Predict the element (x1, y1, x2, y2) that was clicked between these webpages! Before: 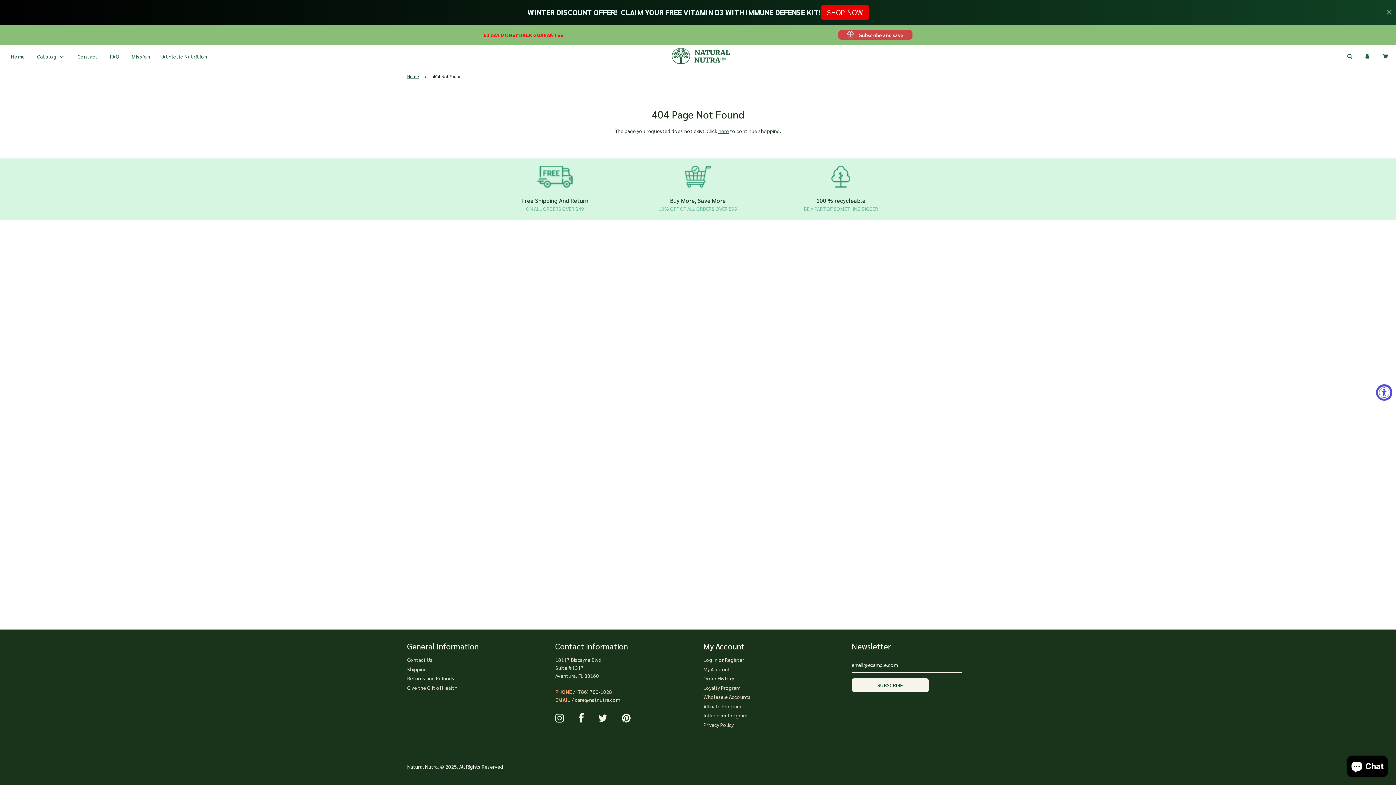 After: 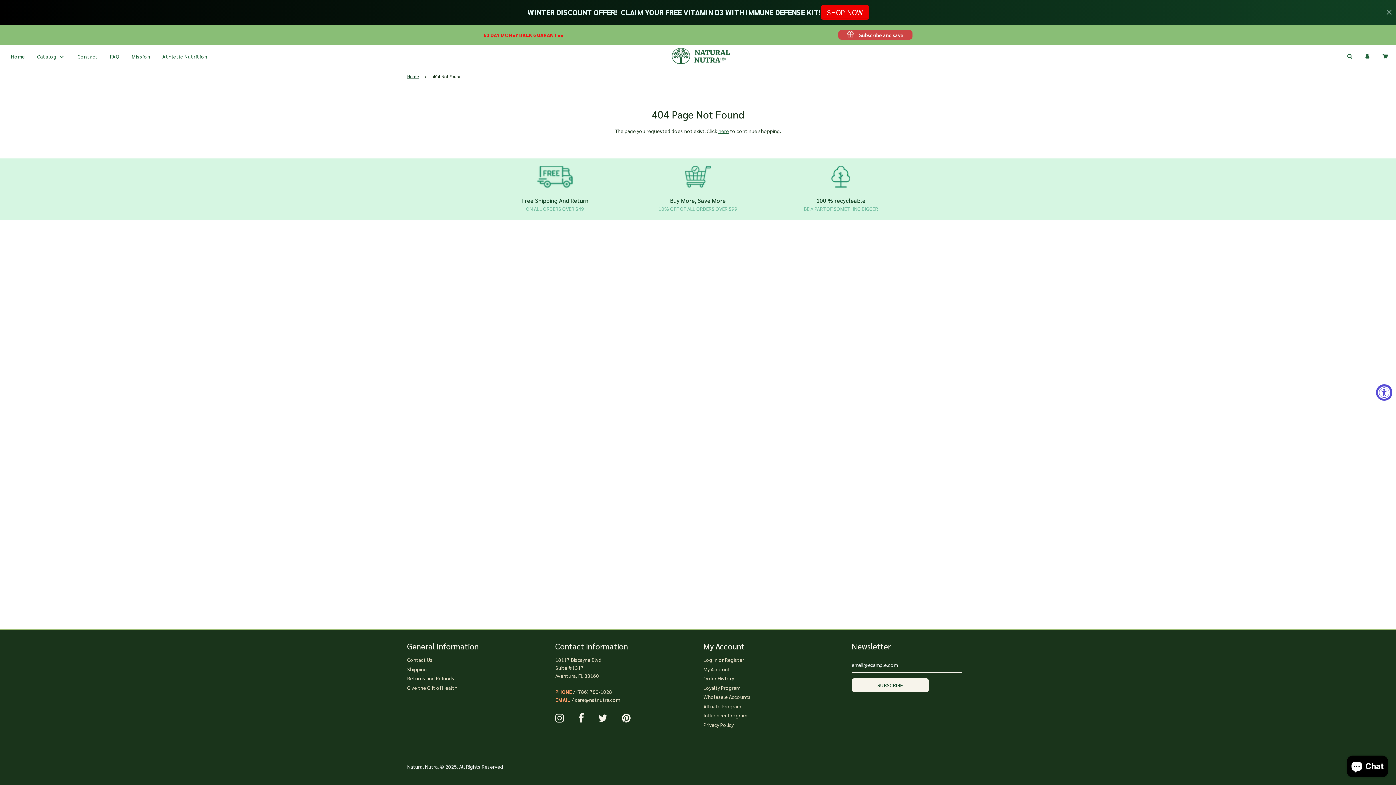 Action: bbox: (622, 709, 643, 728)